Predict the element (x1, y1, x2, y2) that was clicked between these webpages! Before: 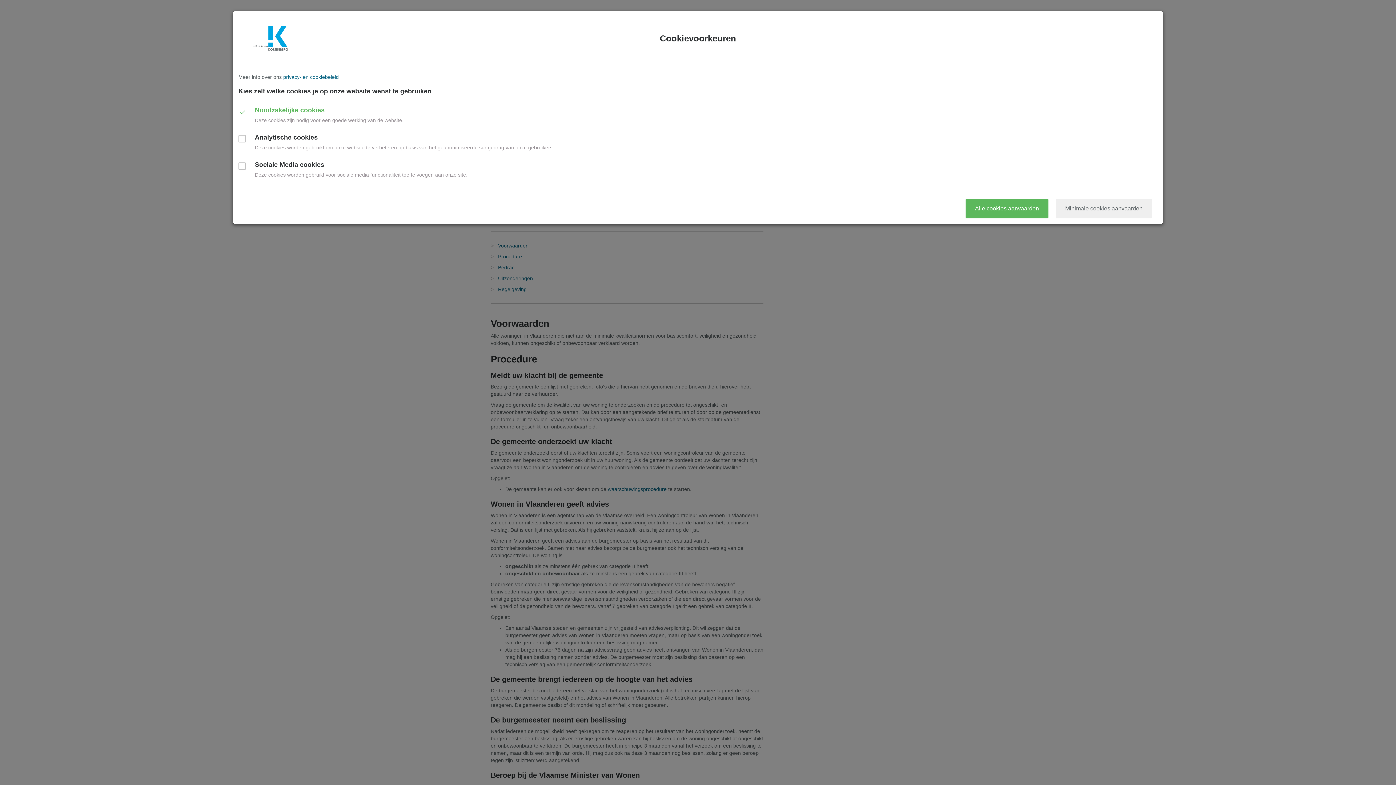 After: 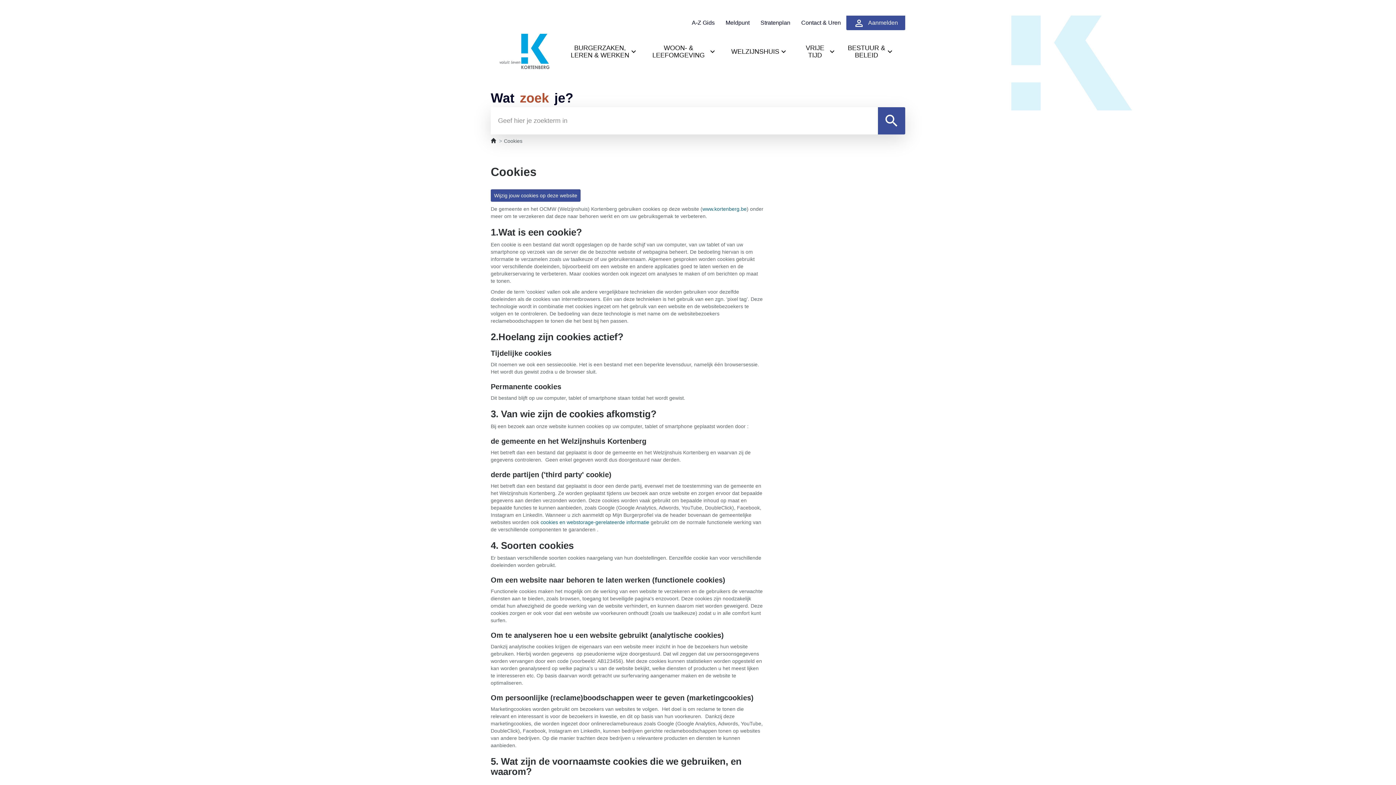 Action: label: privacy- en cookiebeleid bbox: (283, 74, 338, 80)